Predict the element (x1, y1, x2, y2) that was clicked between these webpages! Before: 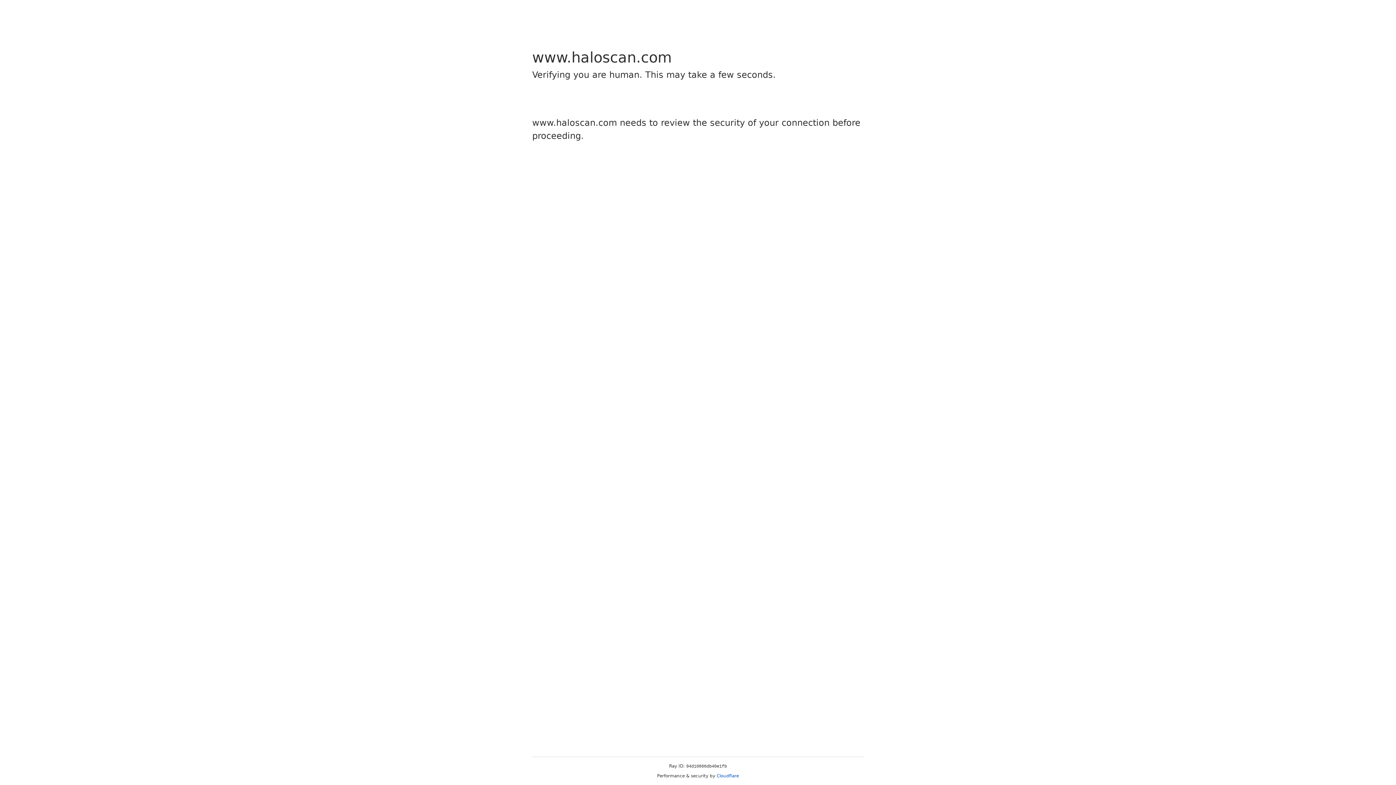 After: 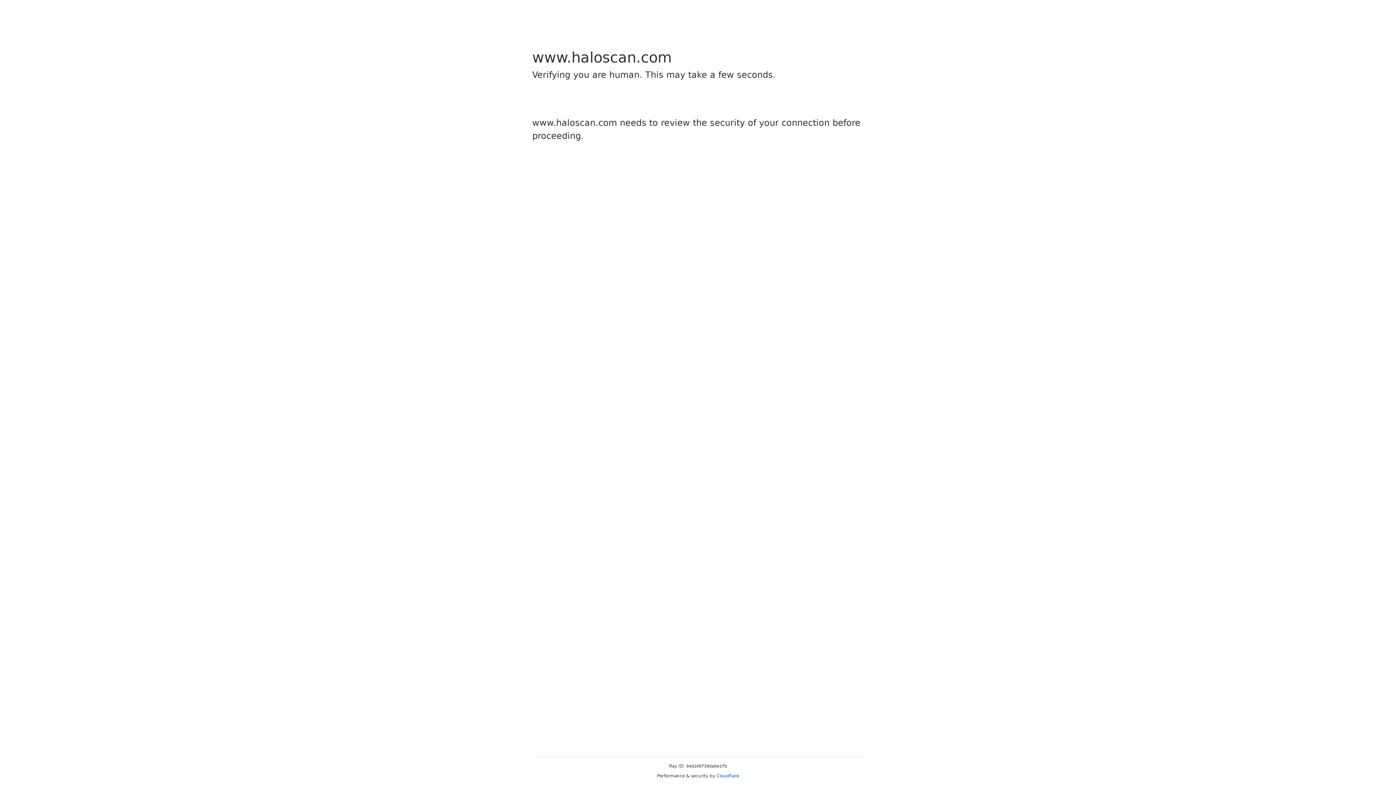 Action: label: Cloudflare bbox: (716, 773, 739, 778)